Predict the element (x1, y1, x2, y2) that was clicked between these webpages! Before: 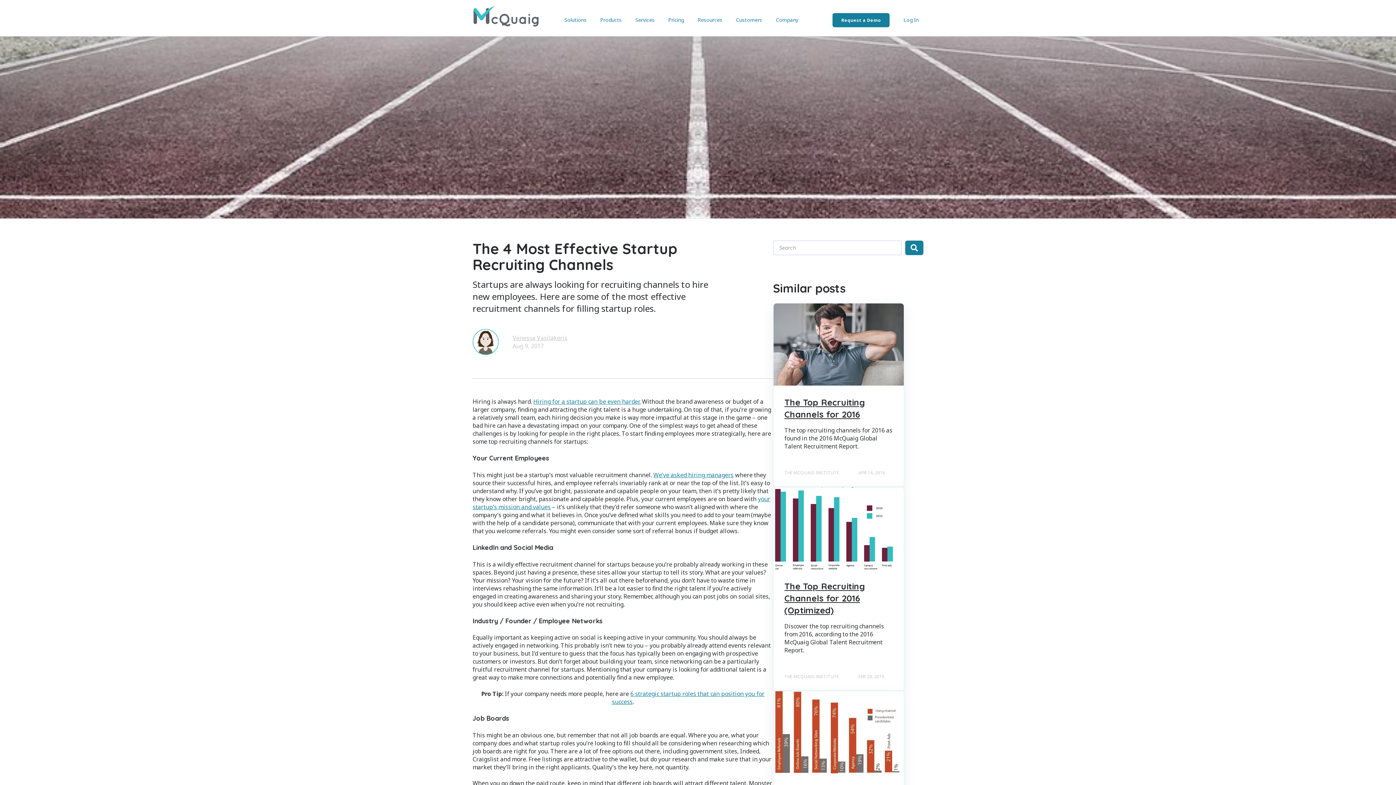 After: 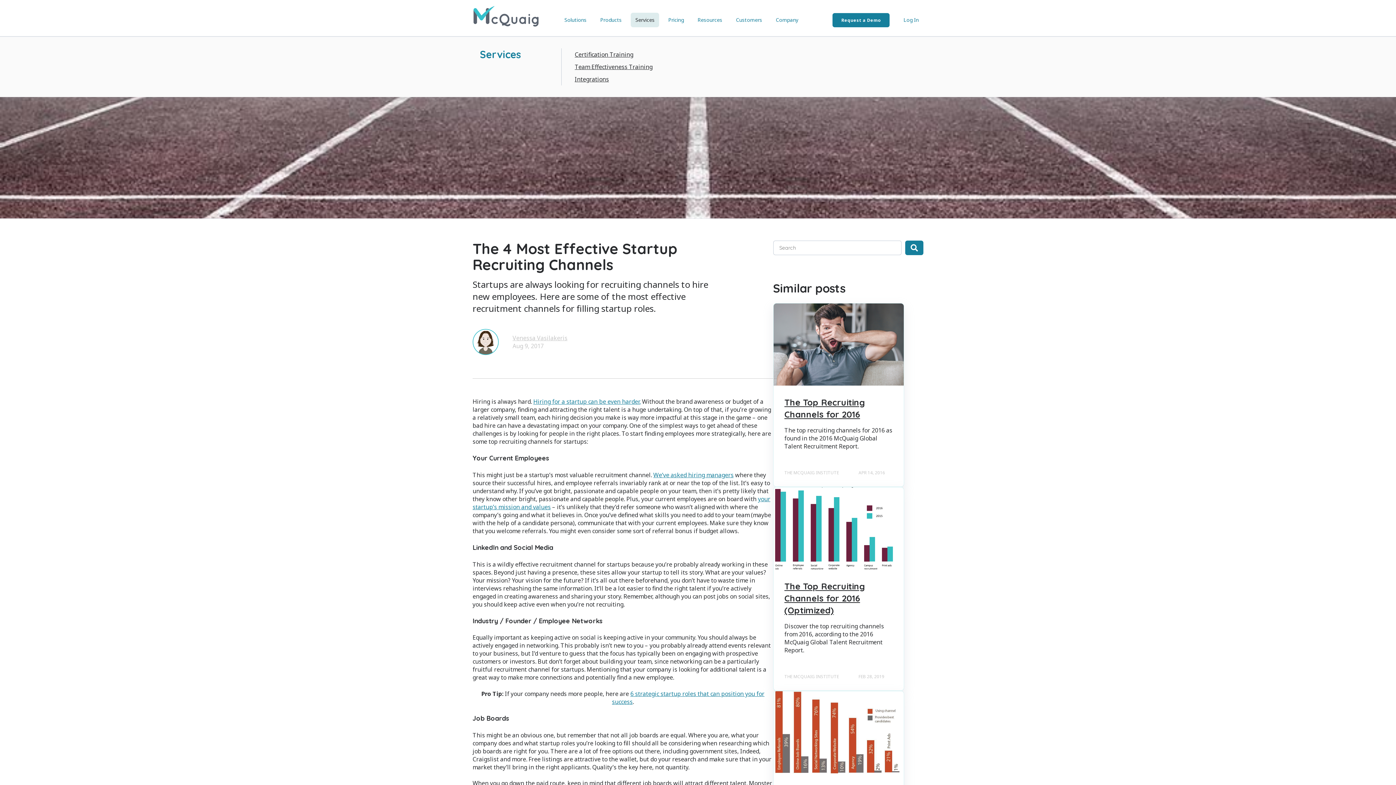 Action: label: Services bbox: (630, 12, 659, 27)